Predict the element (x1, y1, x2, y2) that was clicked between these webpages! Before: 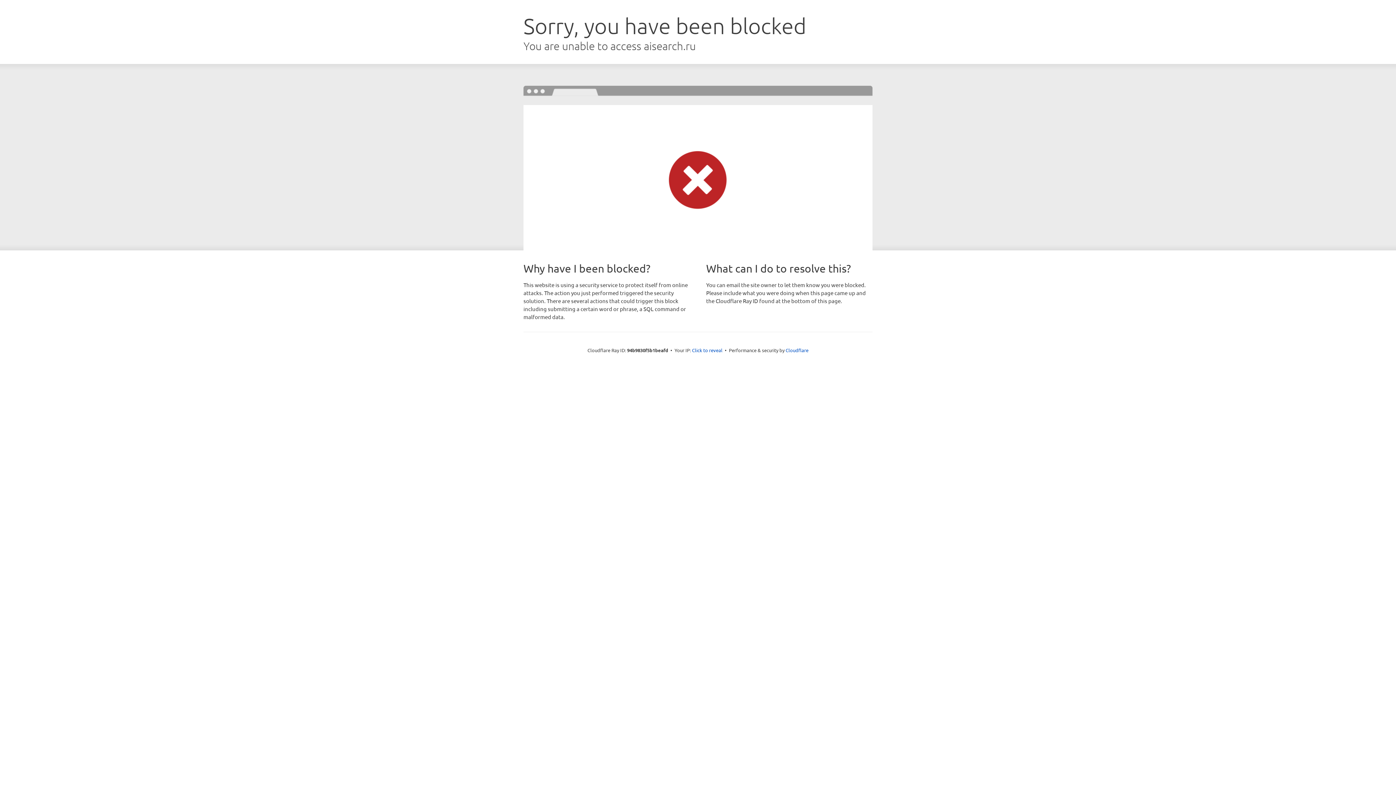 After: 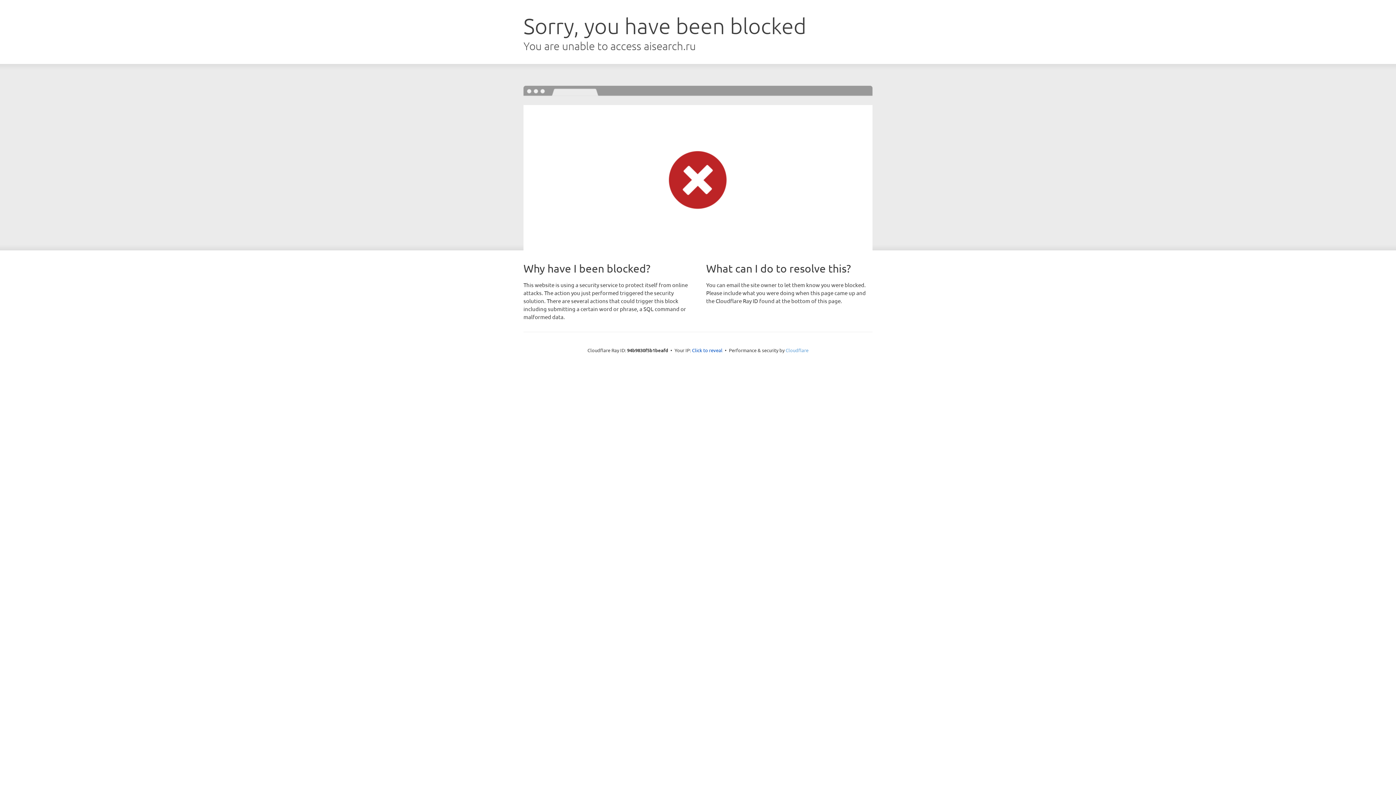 Action: bbox: (785, 347, 808, 353) label: Cloudflare